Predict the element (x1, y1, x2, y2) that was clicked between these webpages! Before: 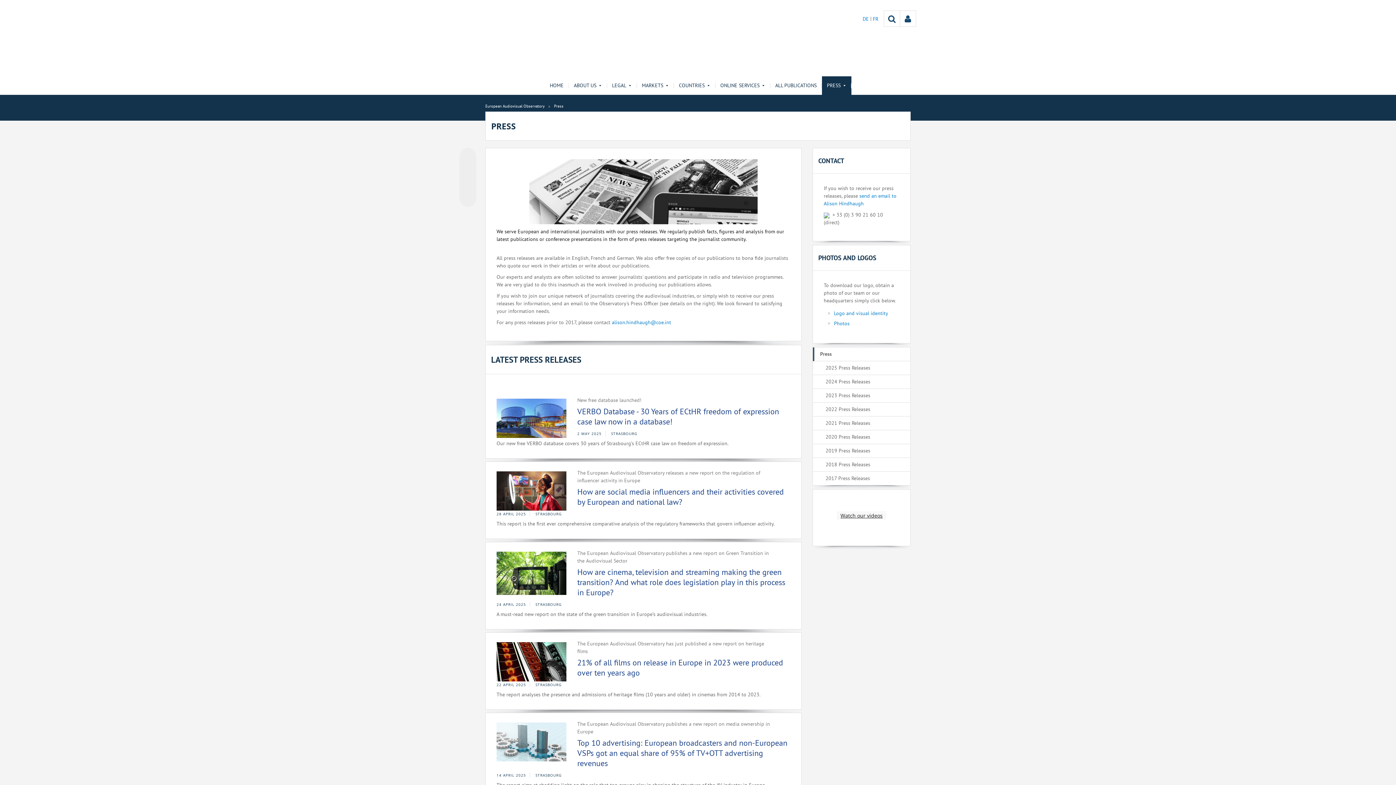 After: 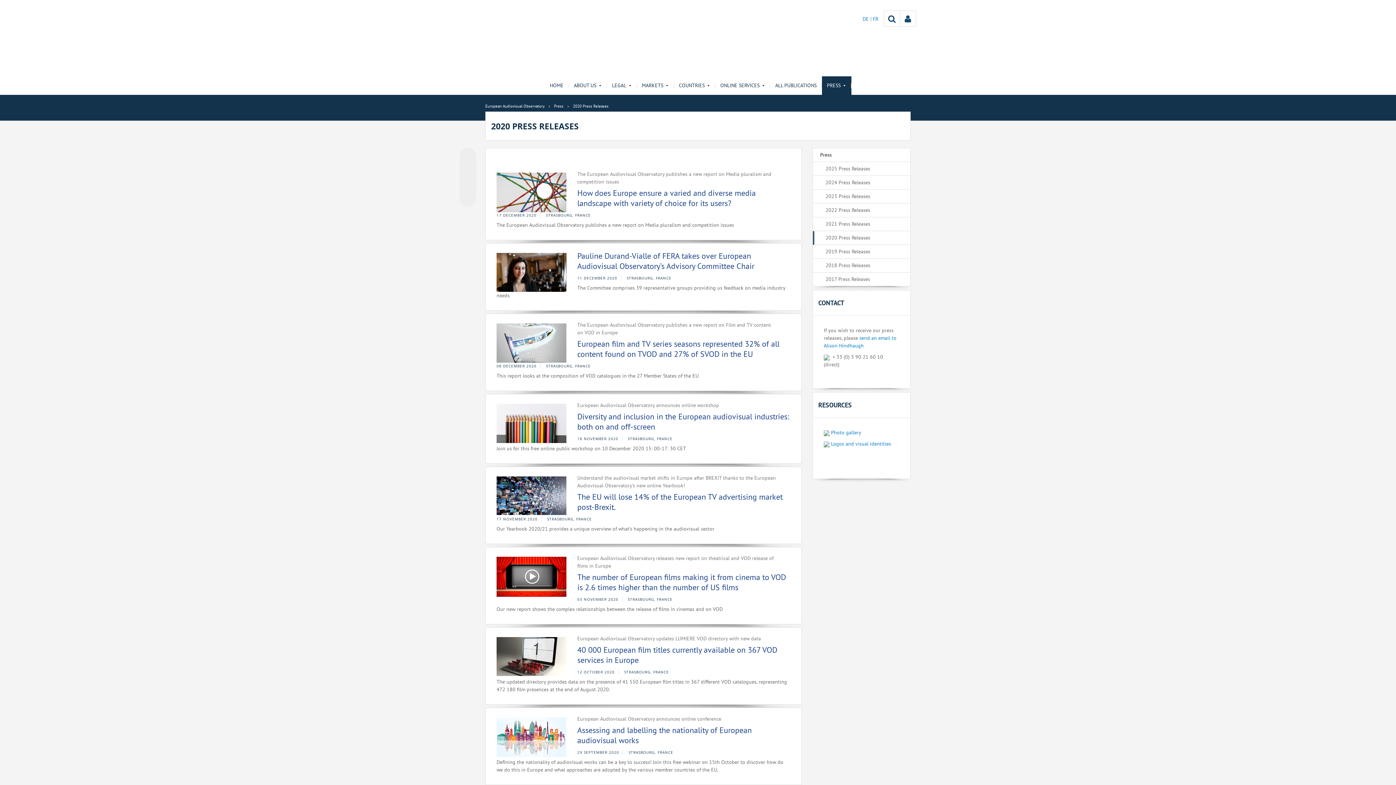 Action: label: 2020 Press Releases bbox: (813, 430, 910, 444)